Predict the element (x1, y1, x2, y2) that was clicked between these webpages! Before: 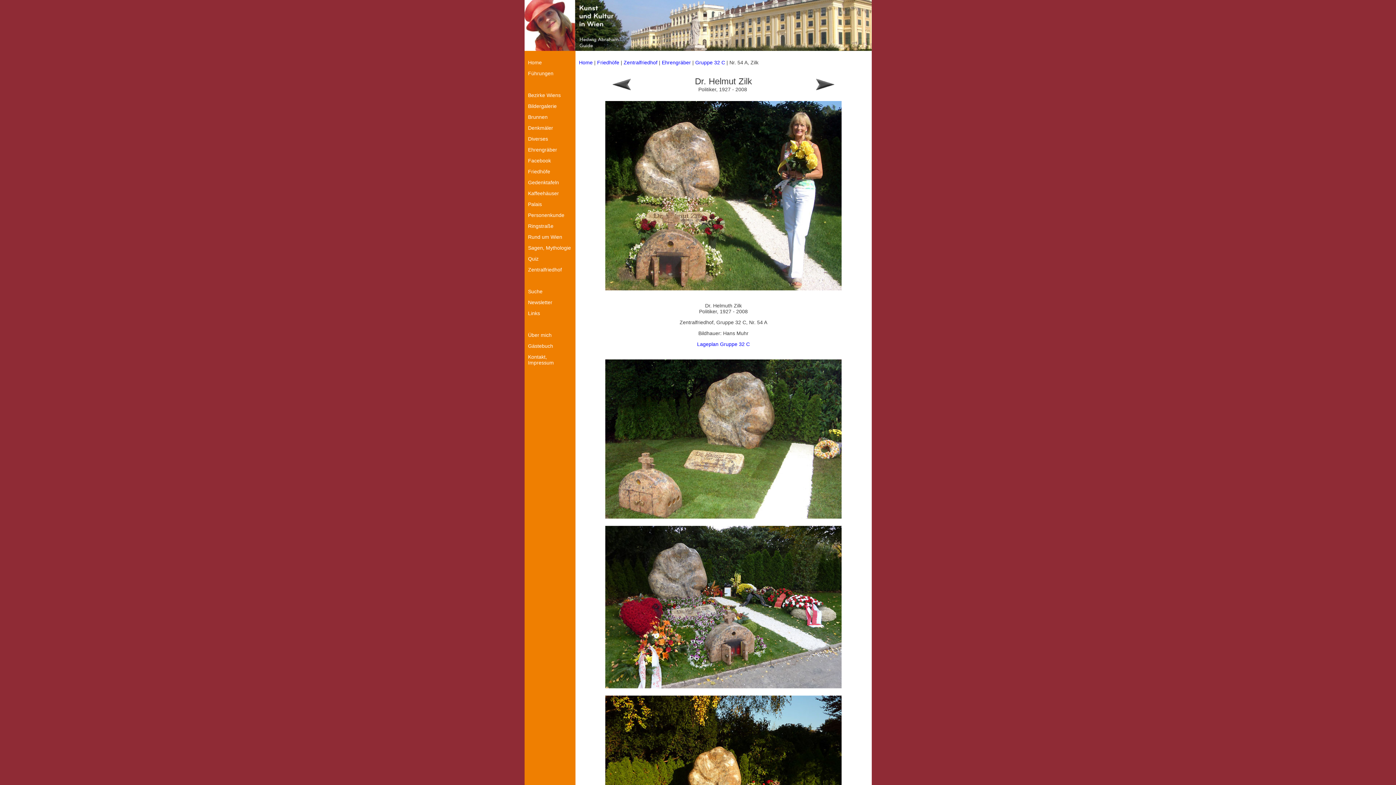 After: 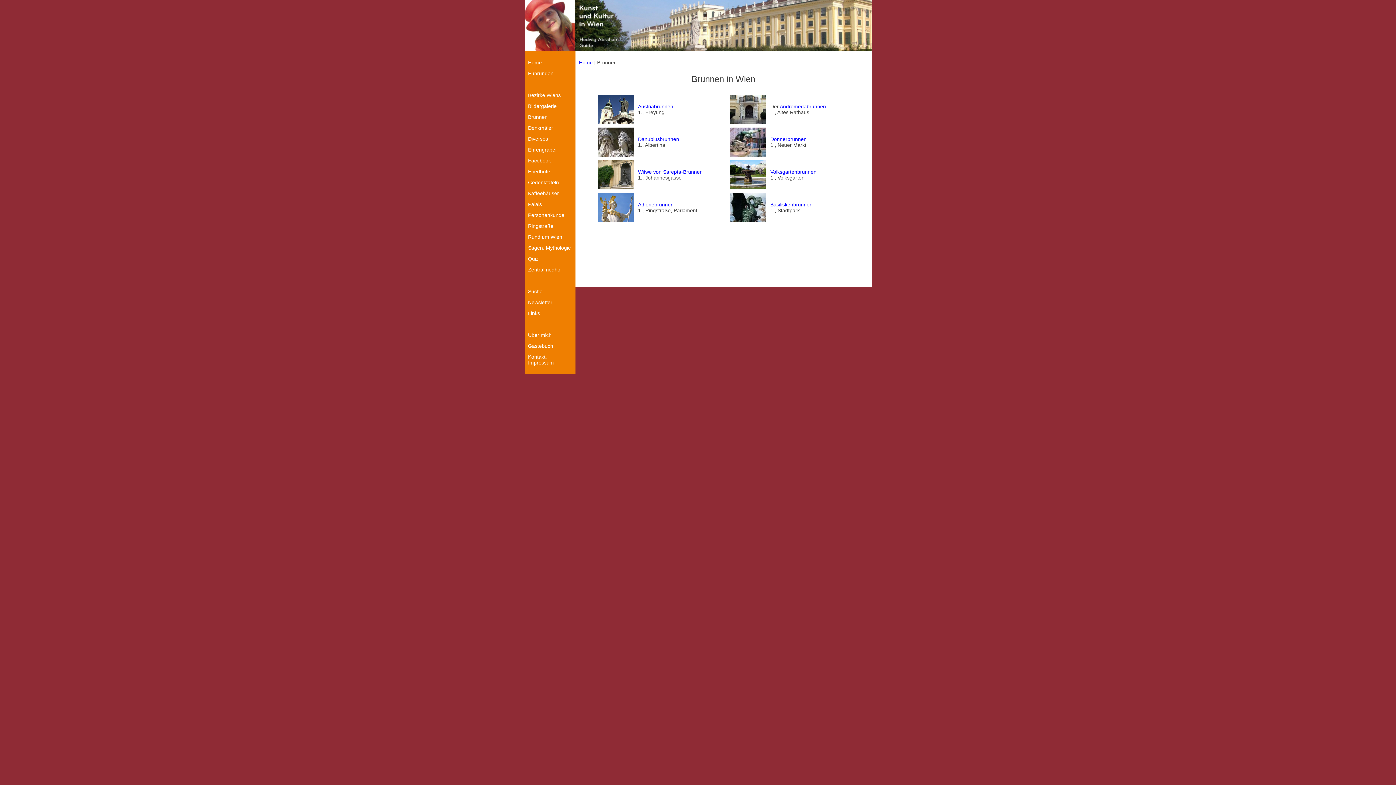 Action: label: Brunnen bbox: (528, 114, 547, 120)